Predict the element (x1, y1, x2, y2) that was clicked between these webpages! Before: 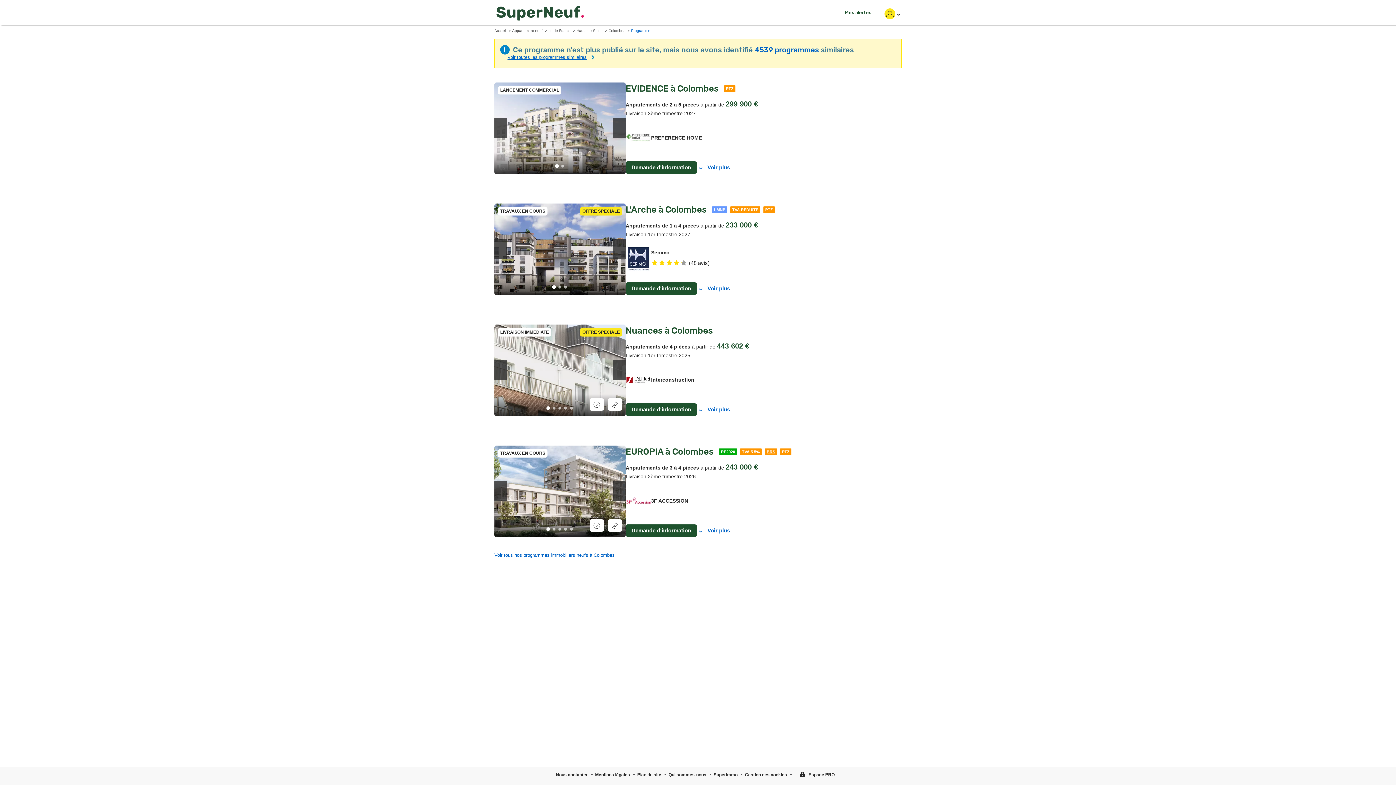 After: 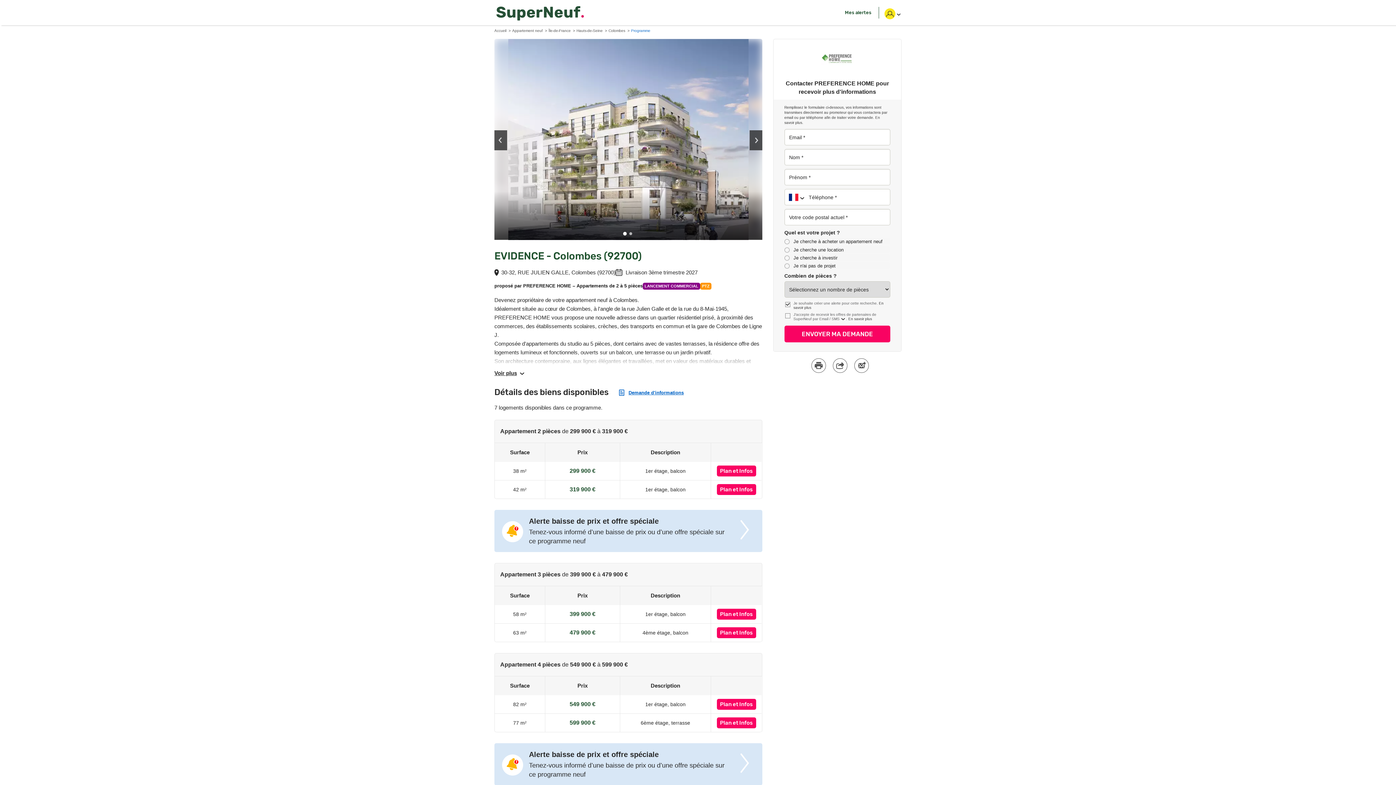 Action: label: Previous
LANCEMENT COMMERCIAL
Next
1
2 bbox: (494, 82, 625, 174)